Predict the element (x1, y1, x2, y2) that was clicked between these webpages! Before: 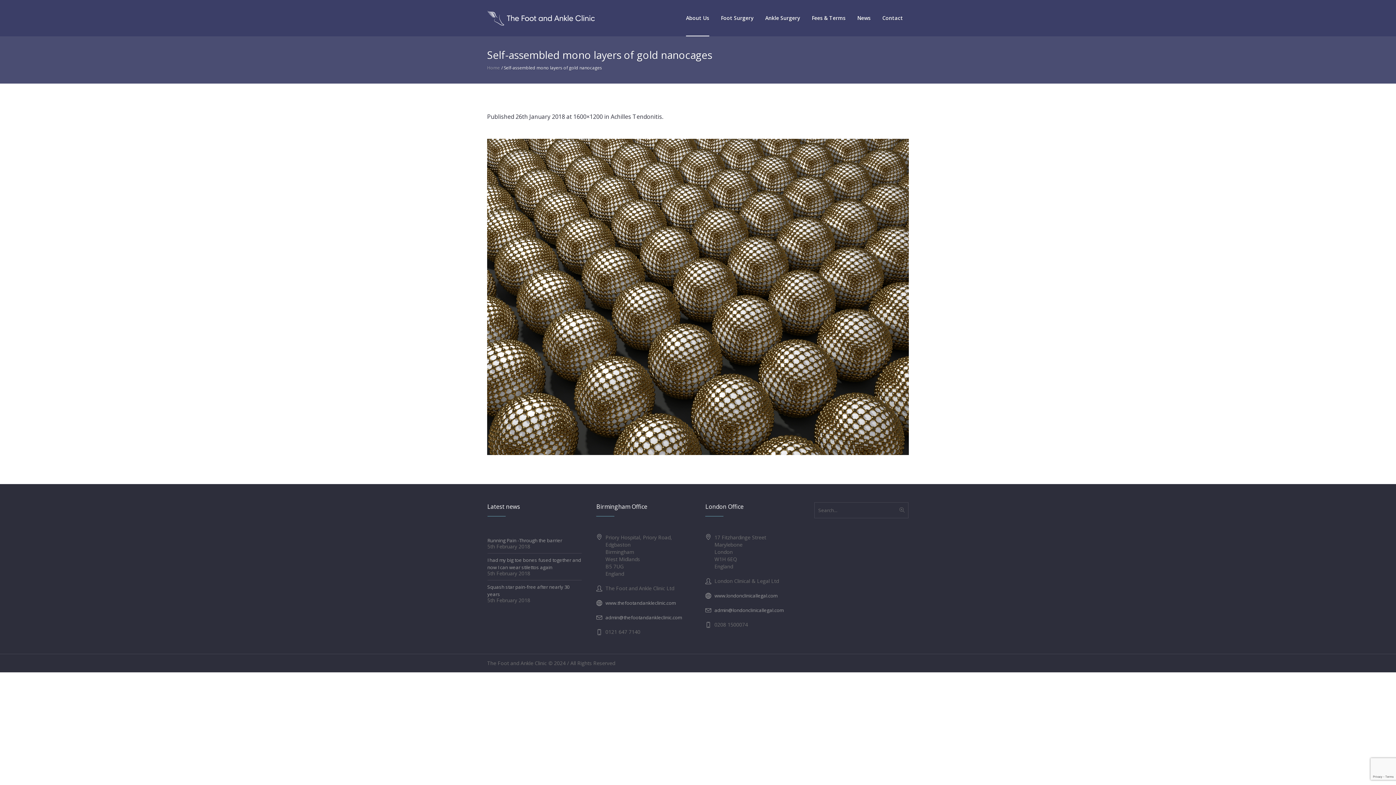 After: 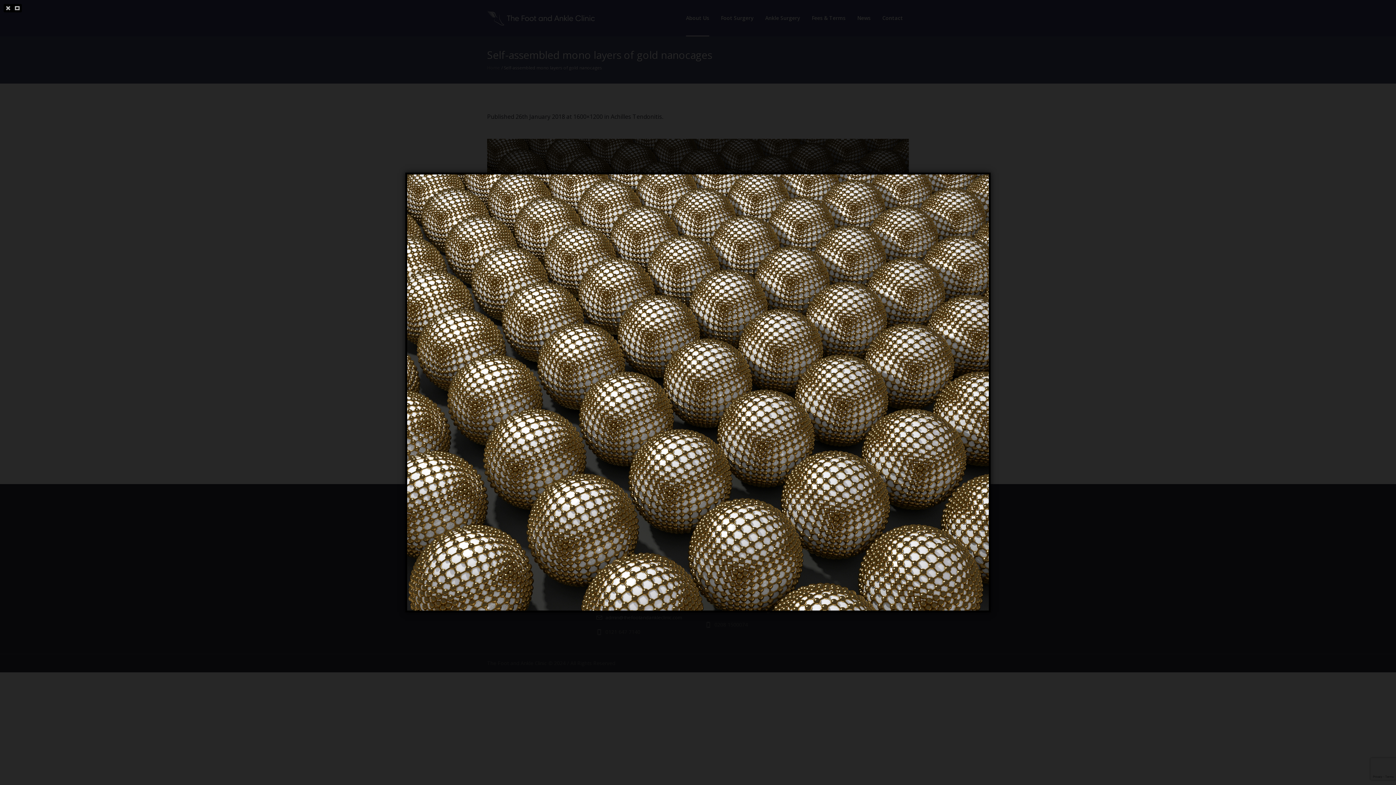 Action: bbox: (487, 138, 909, 455)